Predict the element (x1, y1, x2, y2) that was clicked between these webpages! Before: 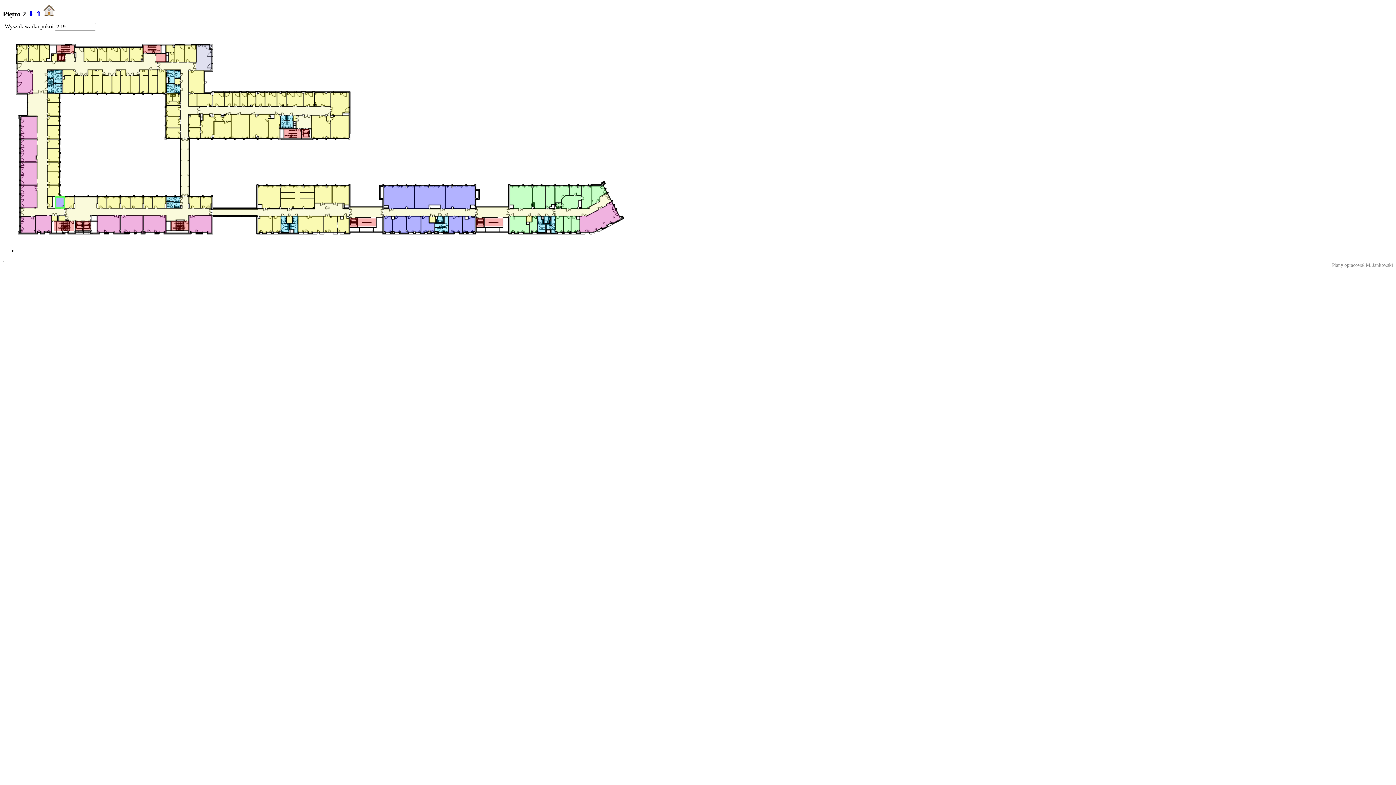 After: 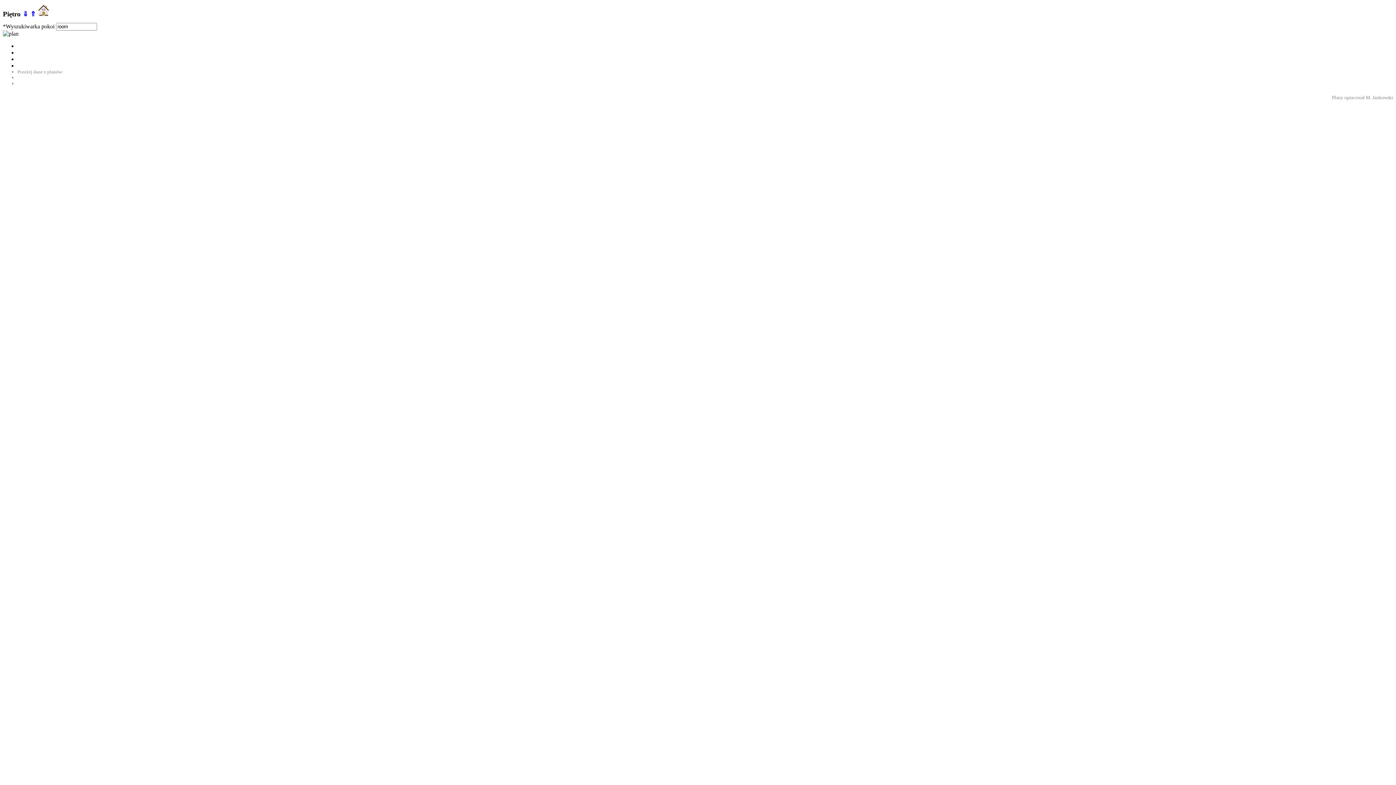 Action: label: + bbox: (2, 259, 4, 262)